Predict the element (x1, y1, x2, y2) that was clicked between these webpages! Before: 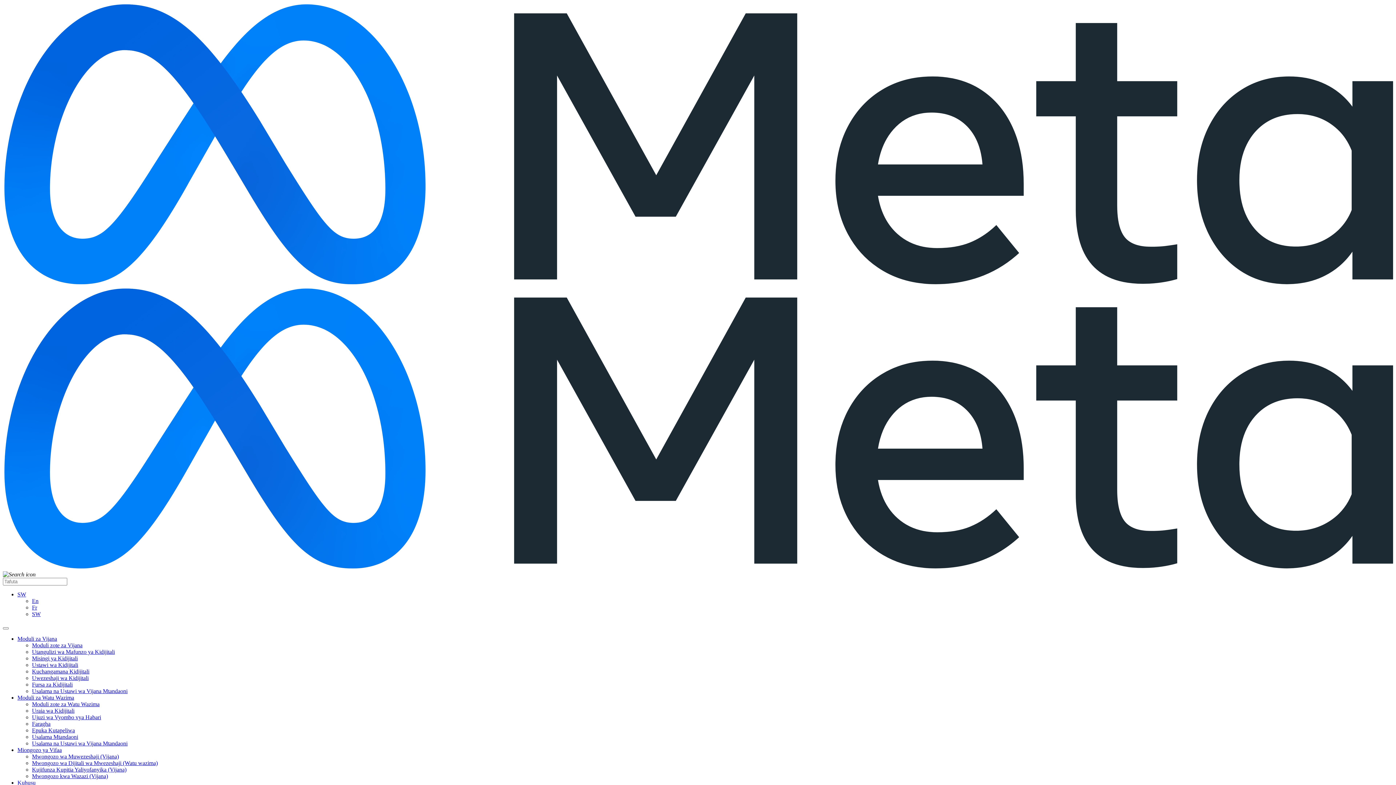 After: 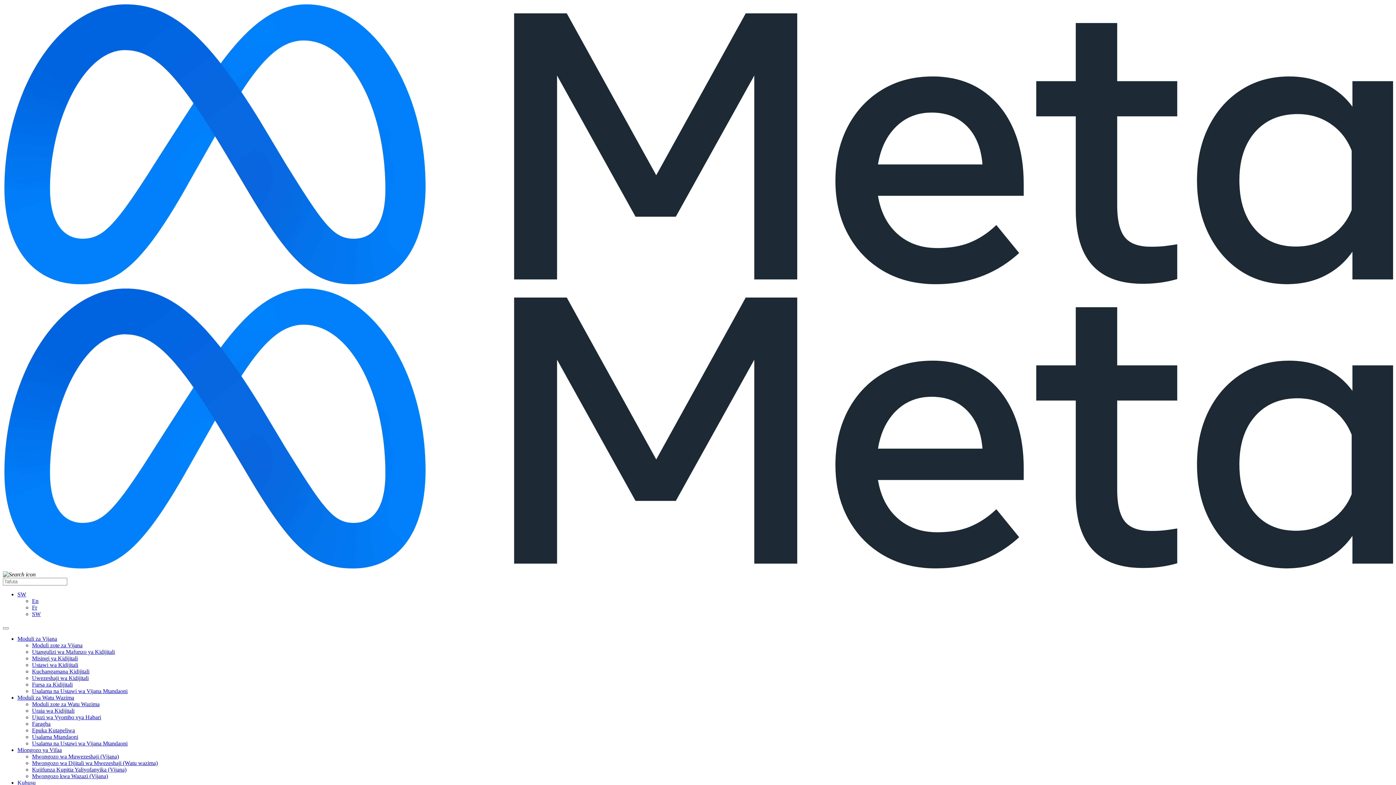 Action: bbox: (32, 675, 88, 681) label: Uwezeshaji wa Kidijitali